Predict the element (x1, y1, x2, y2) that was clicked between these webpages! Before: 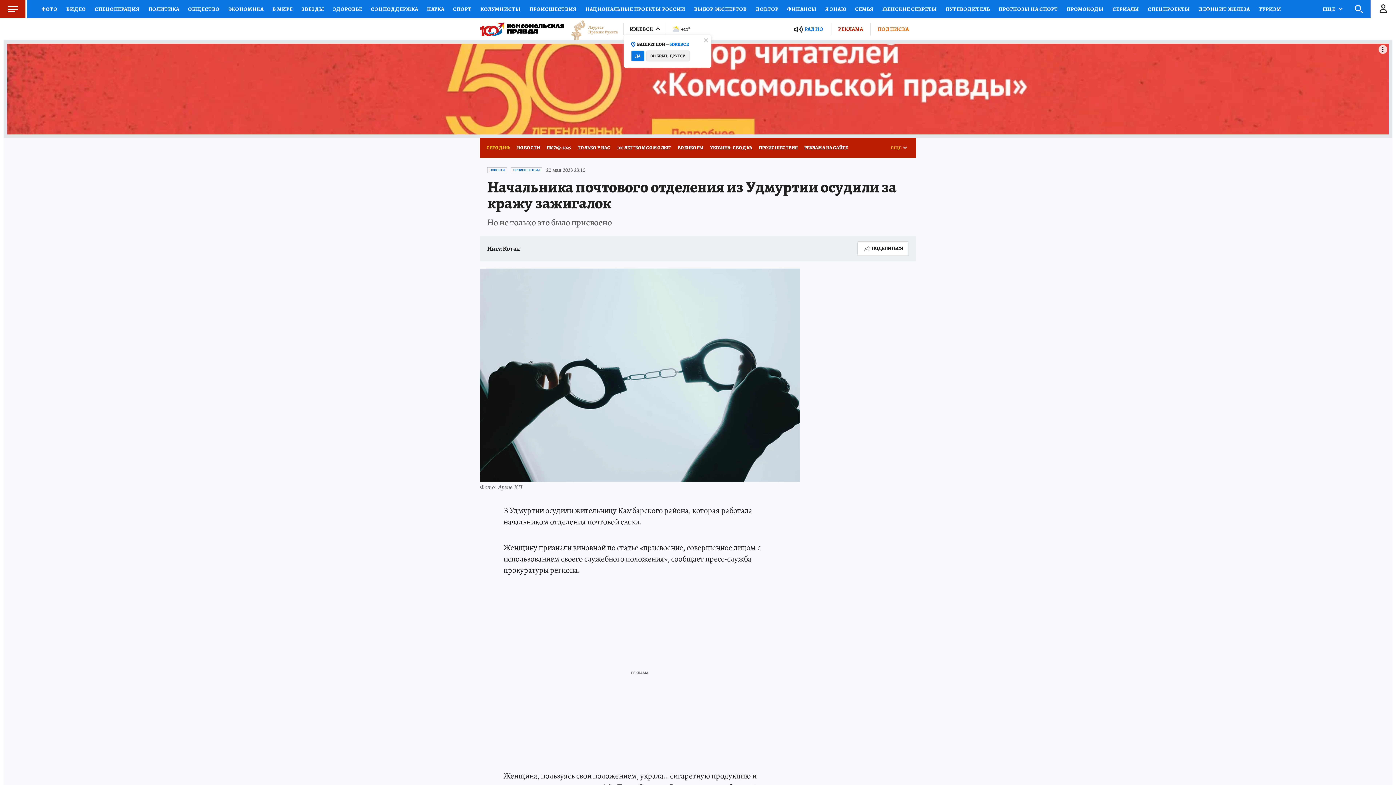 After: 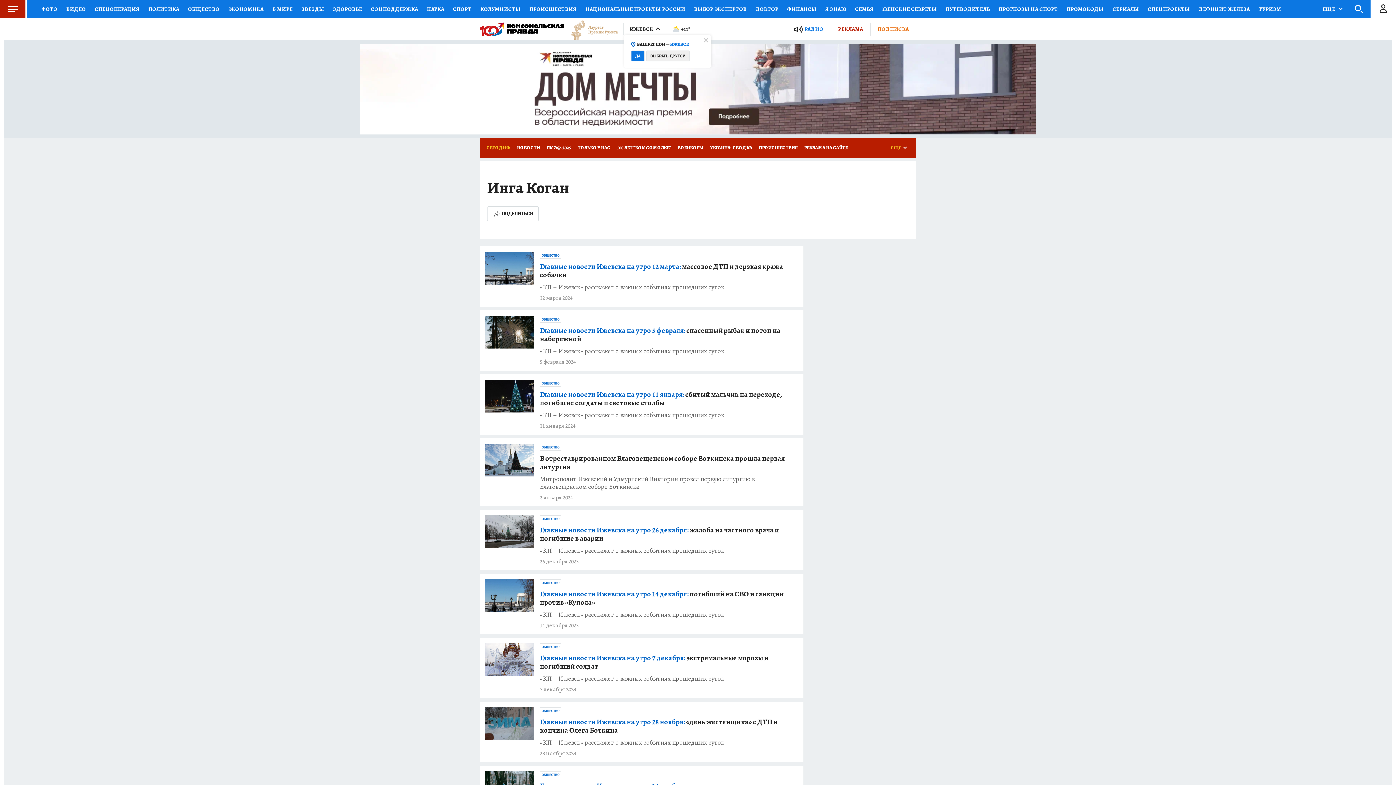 Action: bbox: (487, 245, 520, 252) label: Инга Коган